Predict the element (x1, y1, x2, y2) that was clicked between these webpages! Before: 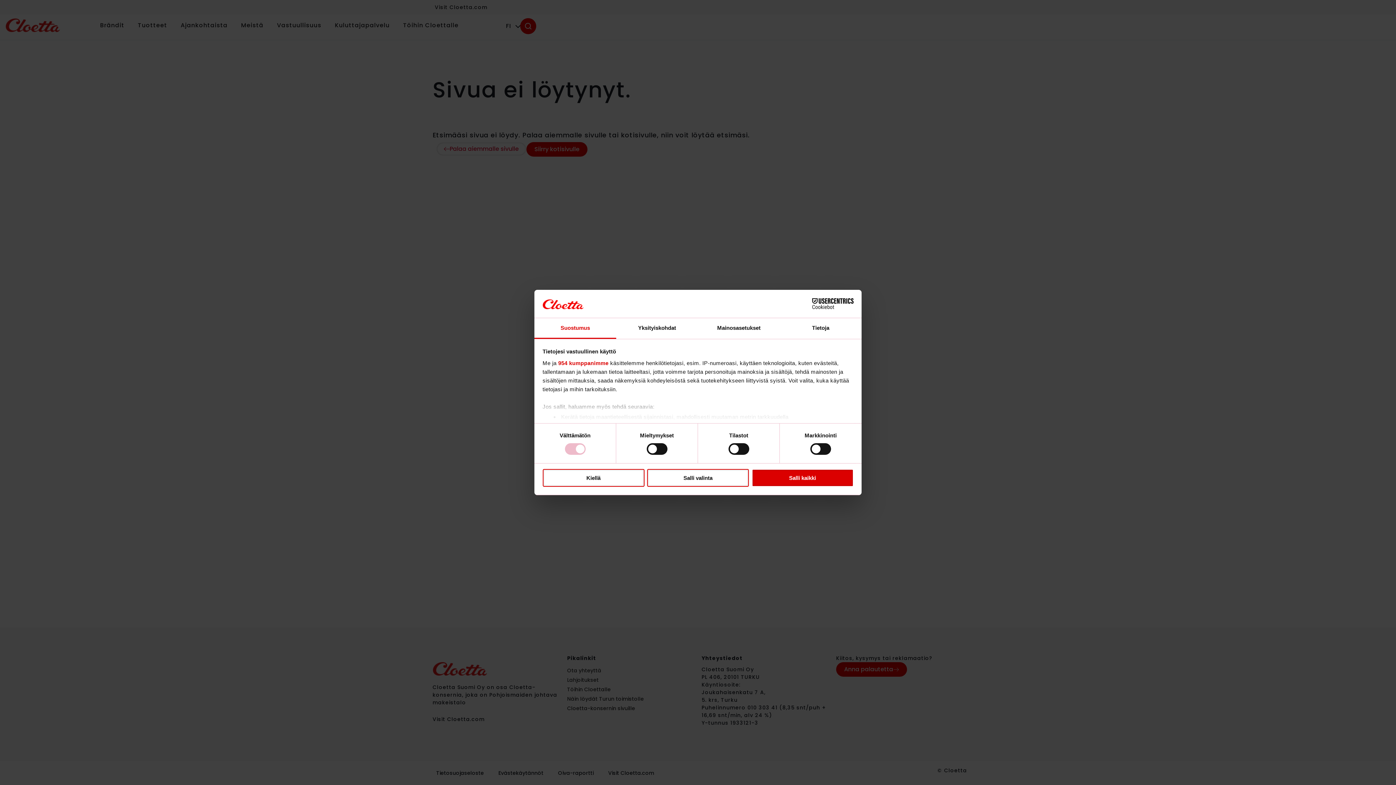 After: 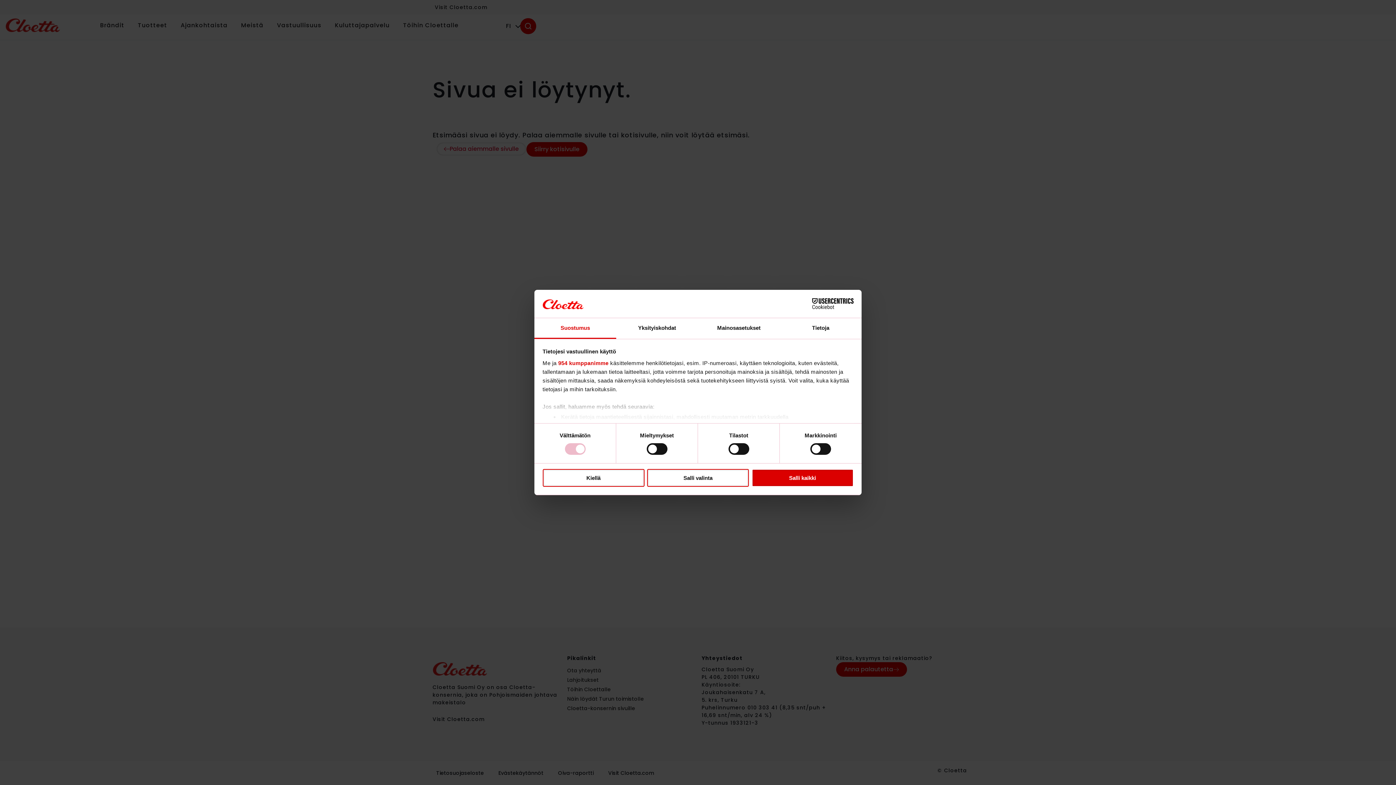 Action: label: Suostumus bbox: (534, 318, 616, 339)